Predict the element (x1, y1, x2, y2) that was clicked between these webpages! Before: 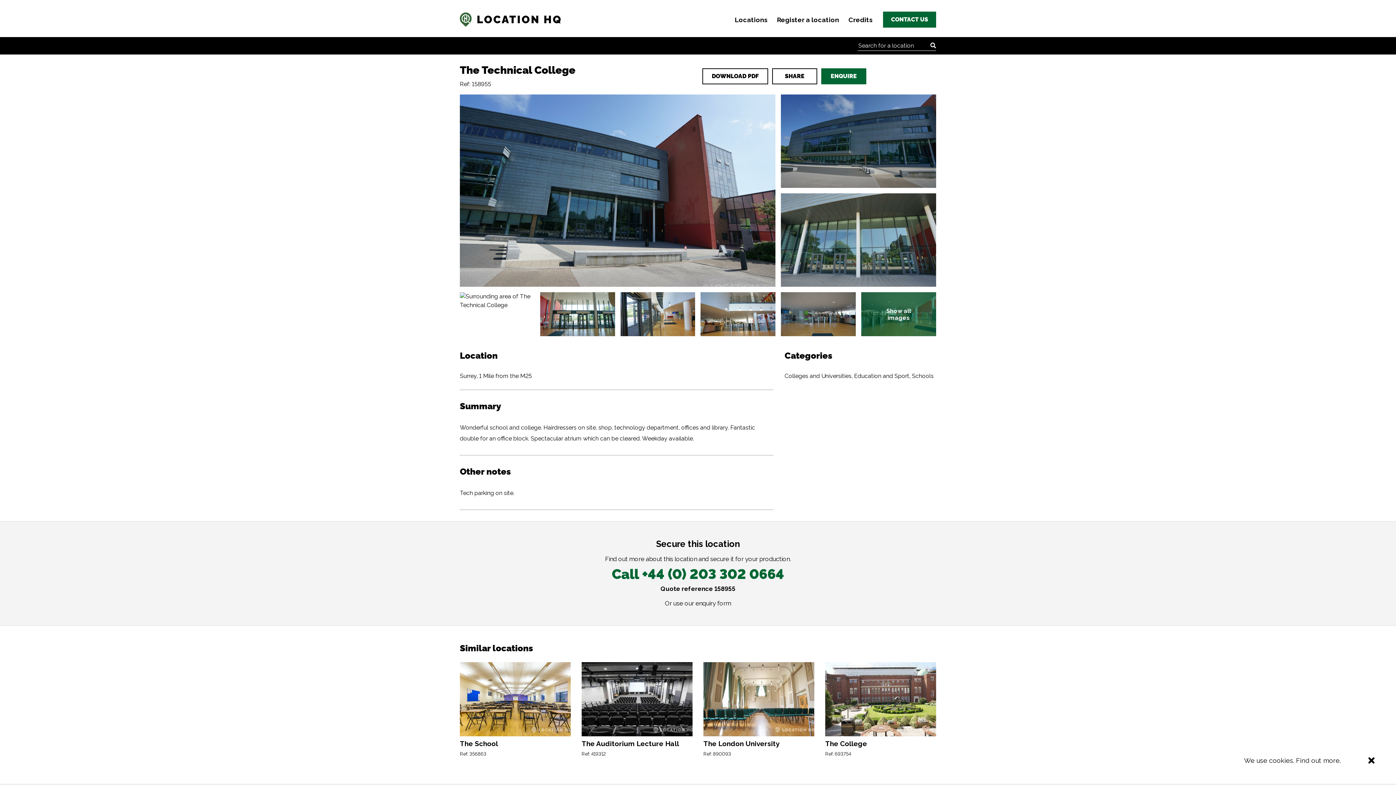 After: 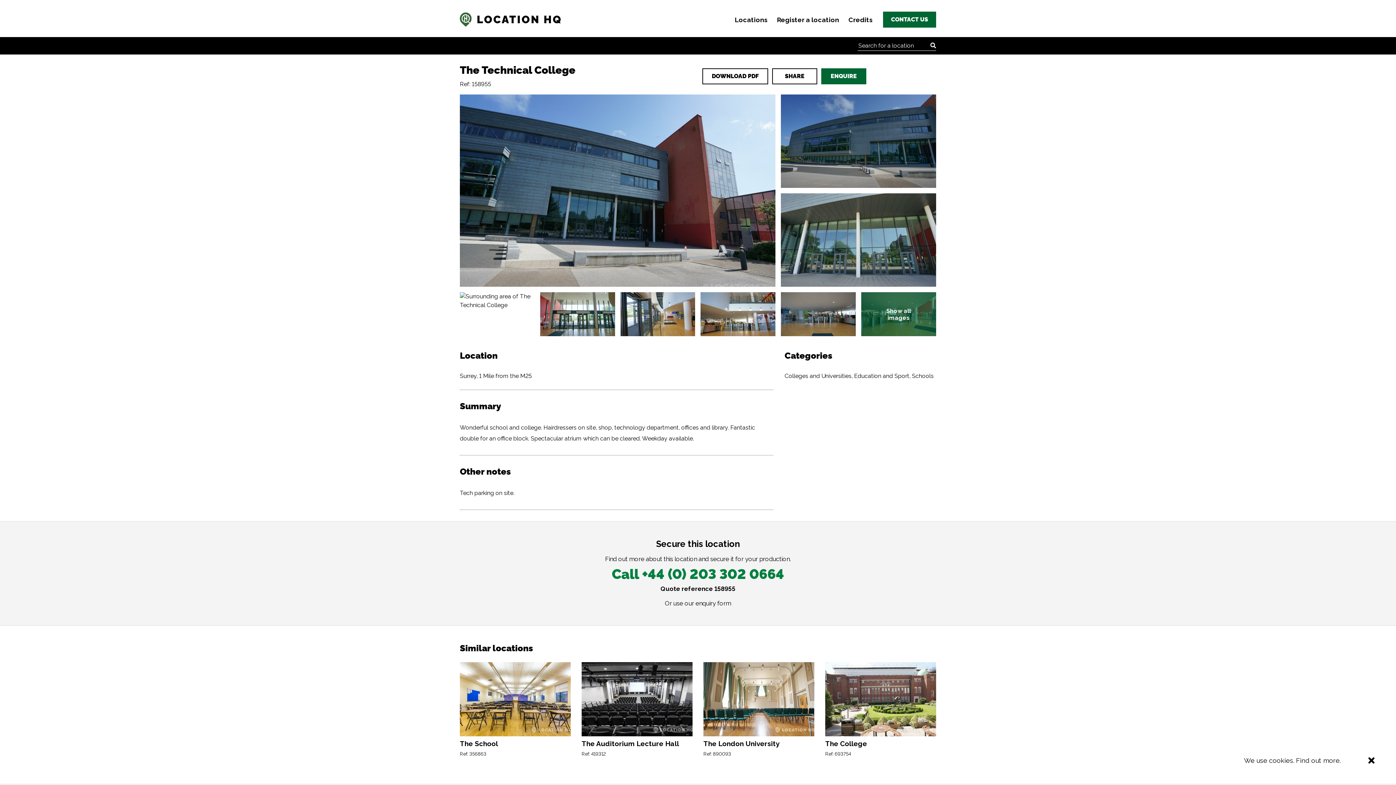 Action: bbox: (460, 564, 936, 584) label: Call +44 (0) 203 302 0664